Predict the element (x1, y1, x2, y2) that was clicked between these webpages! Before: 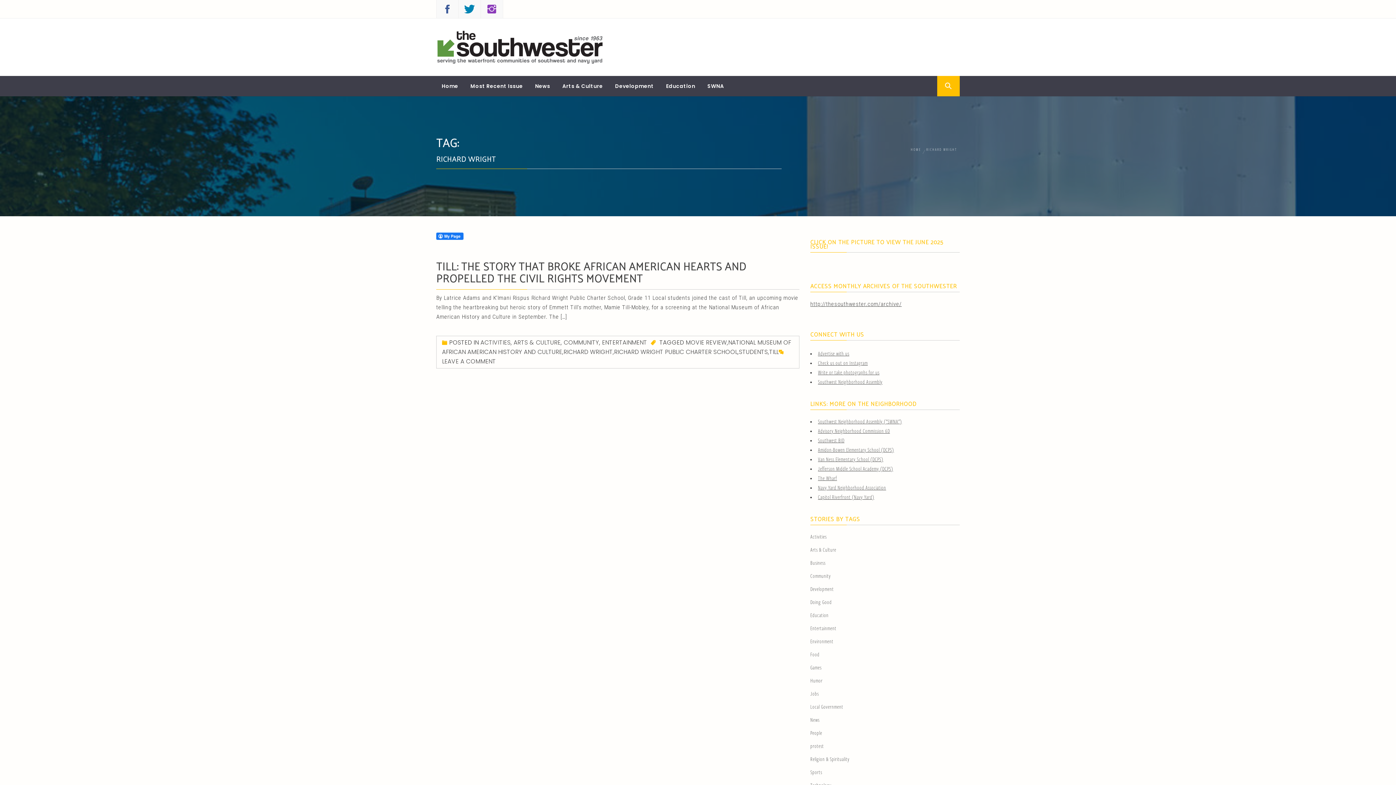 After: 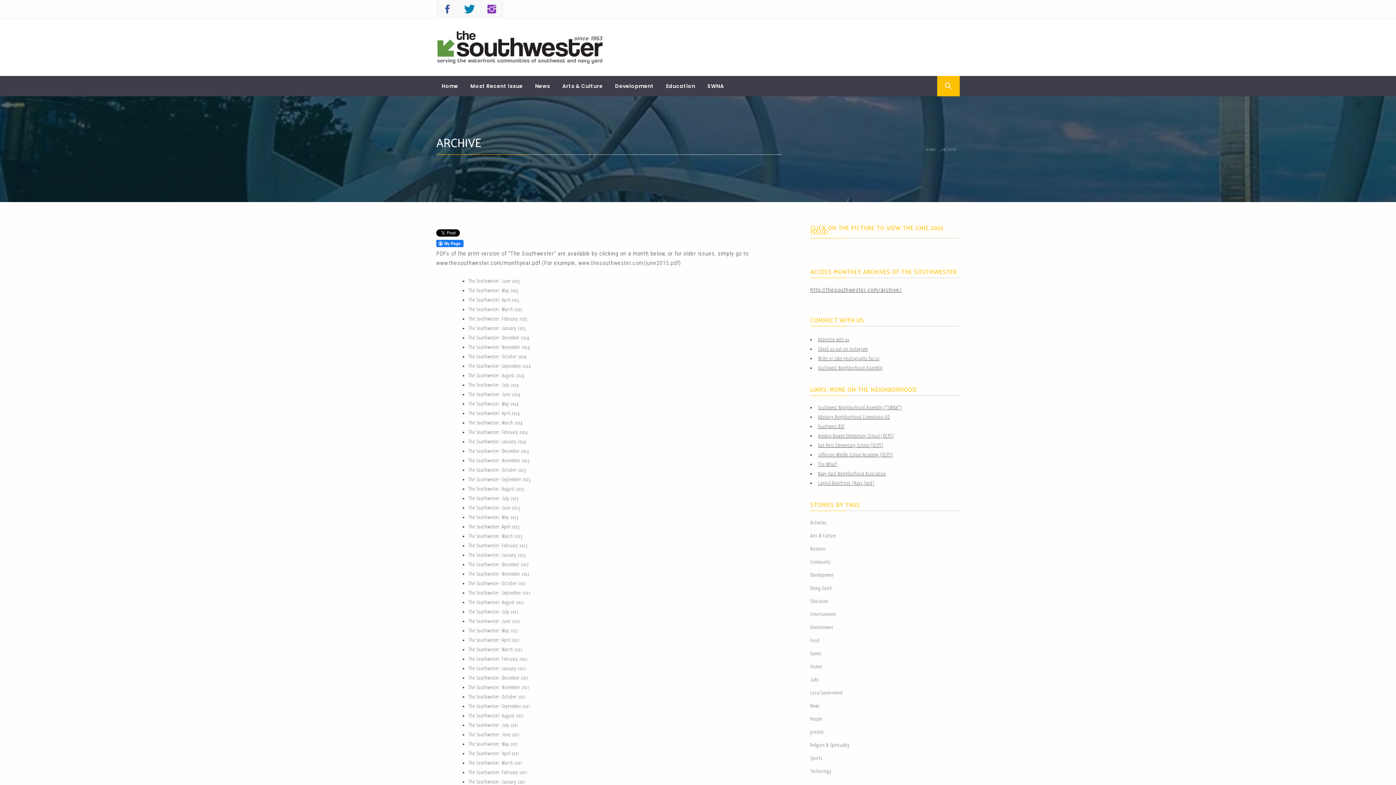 Action: bbox: (810, 300, 901, 307) label: http://thesouthwester.com/archive/